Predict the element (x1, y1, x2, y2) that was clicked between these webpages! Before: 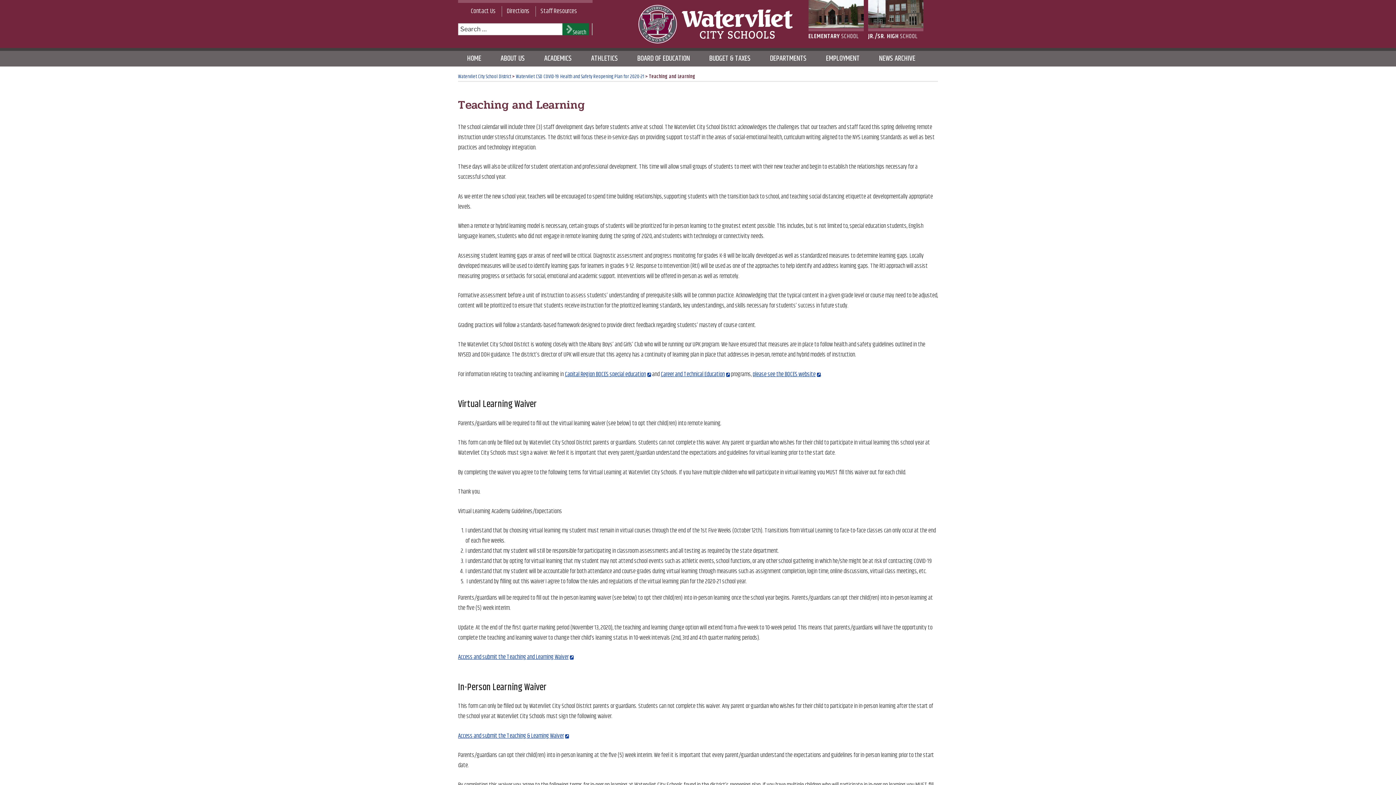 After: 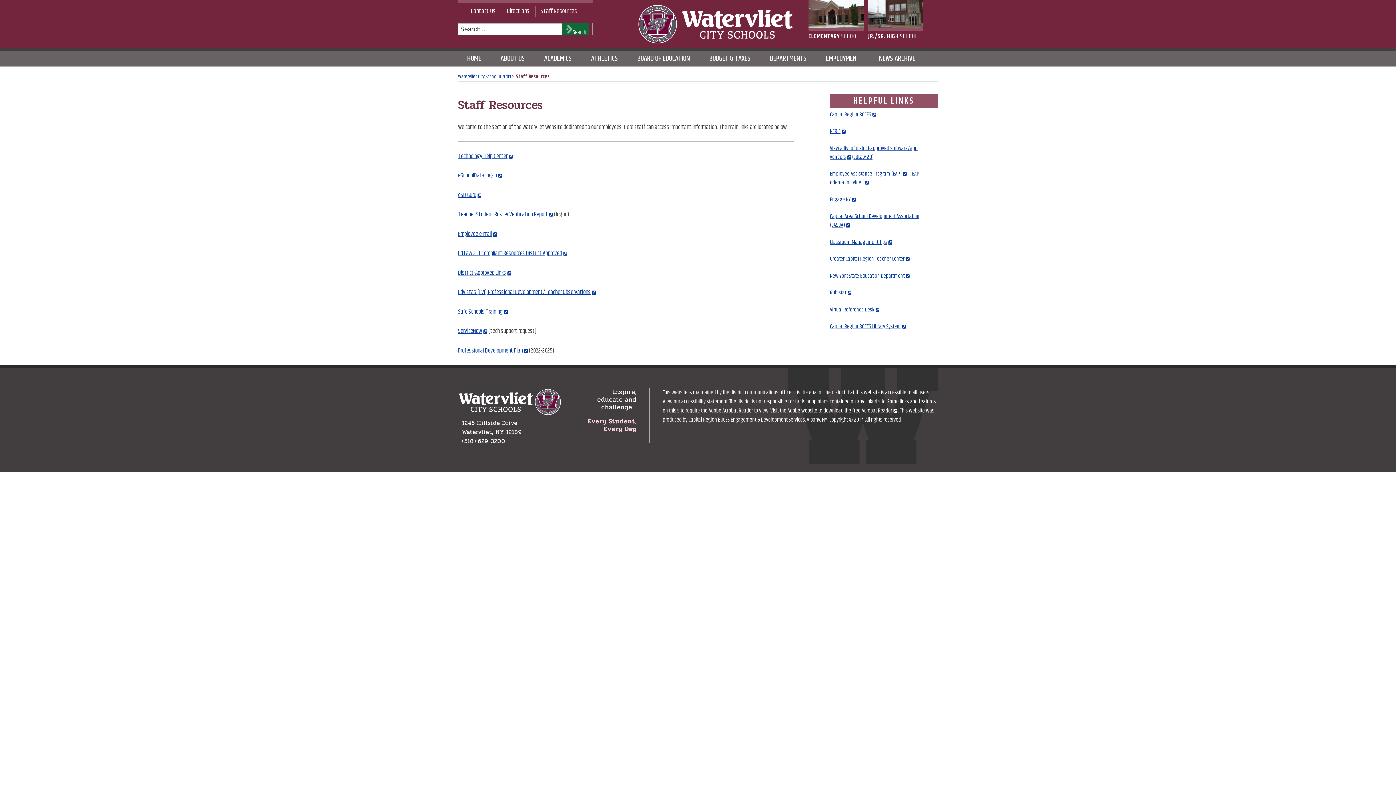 Action: bbox: (535, 6, 582, 16) label: Staff Resources